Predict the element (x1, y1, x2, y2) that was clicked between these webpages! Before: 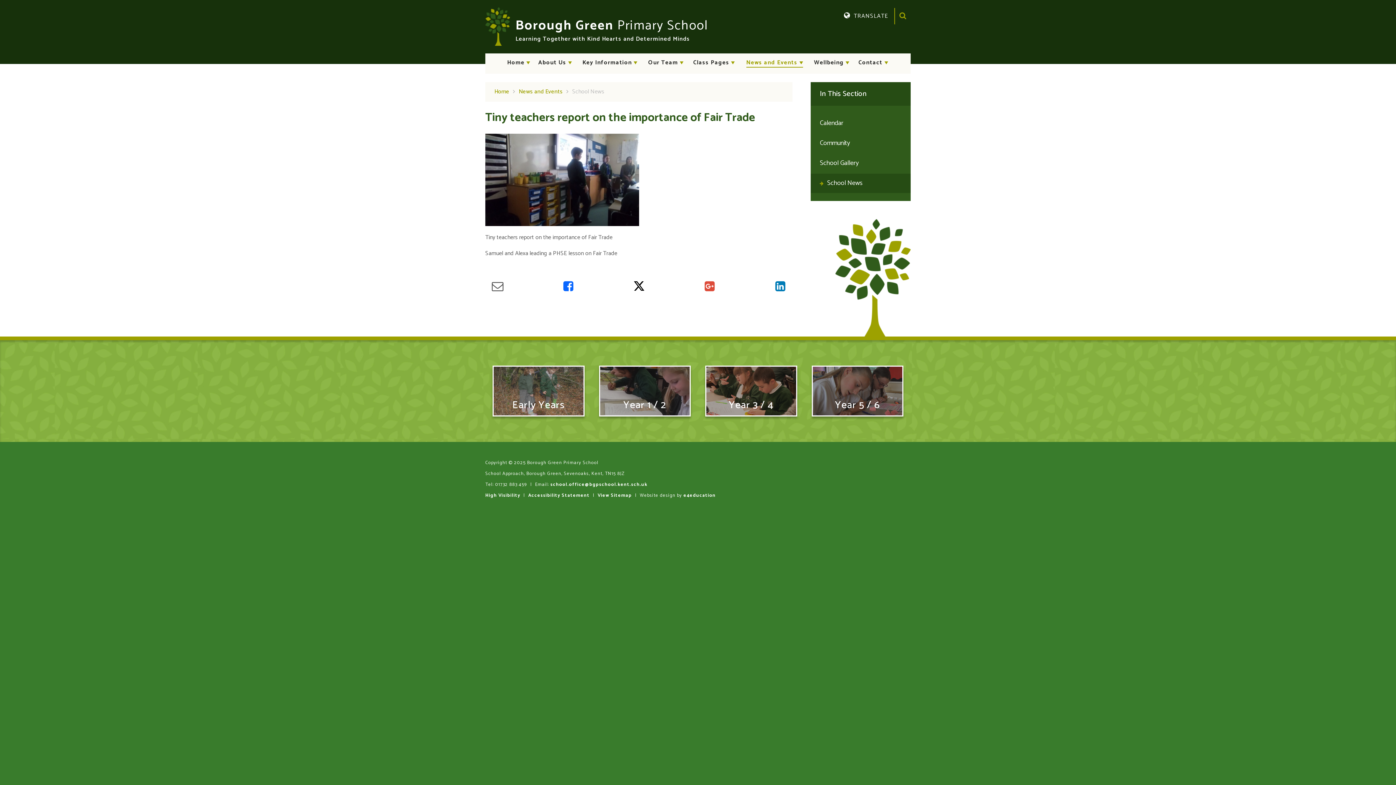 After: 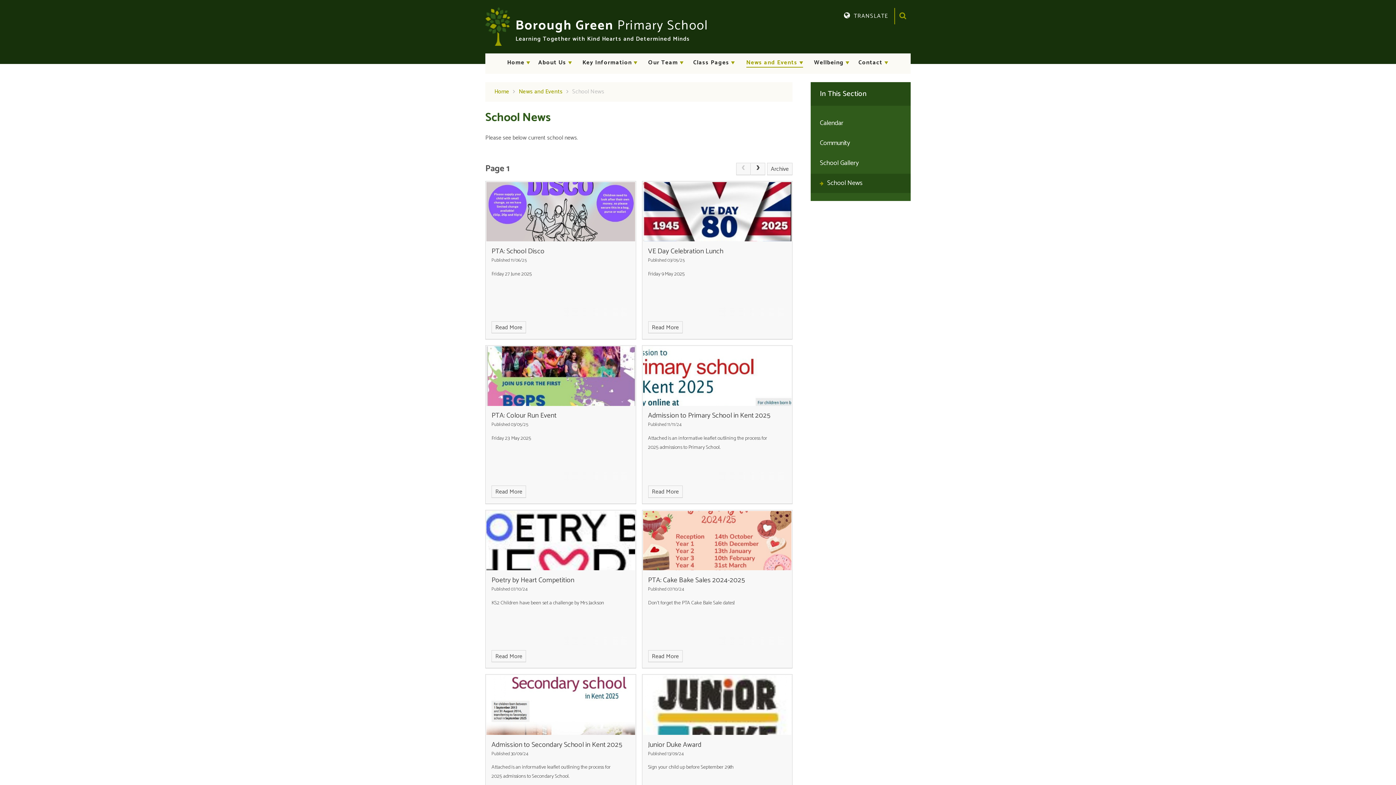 Action: bbox: (810, 173, 910, 193) label: School News